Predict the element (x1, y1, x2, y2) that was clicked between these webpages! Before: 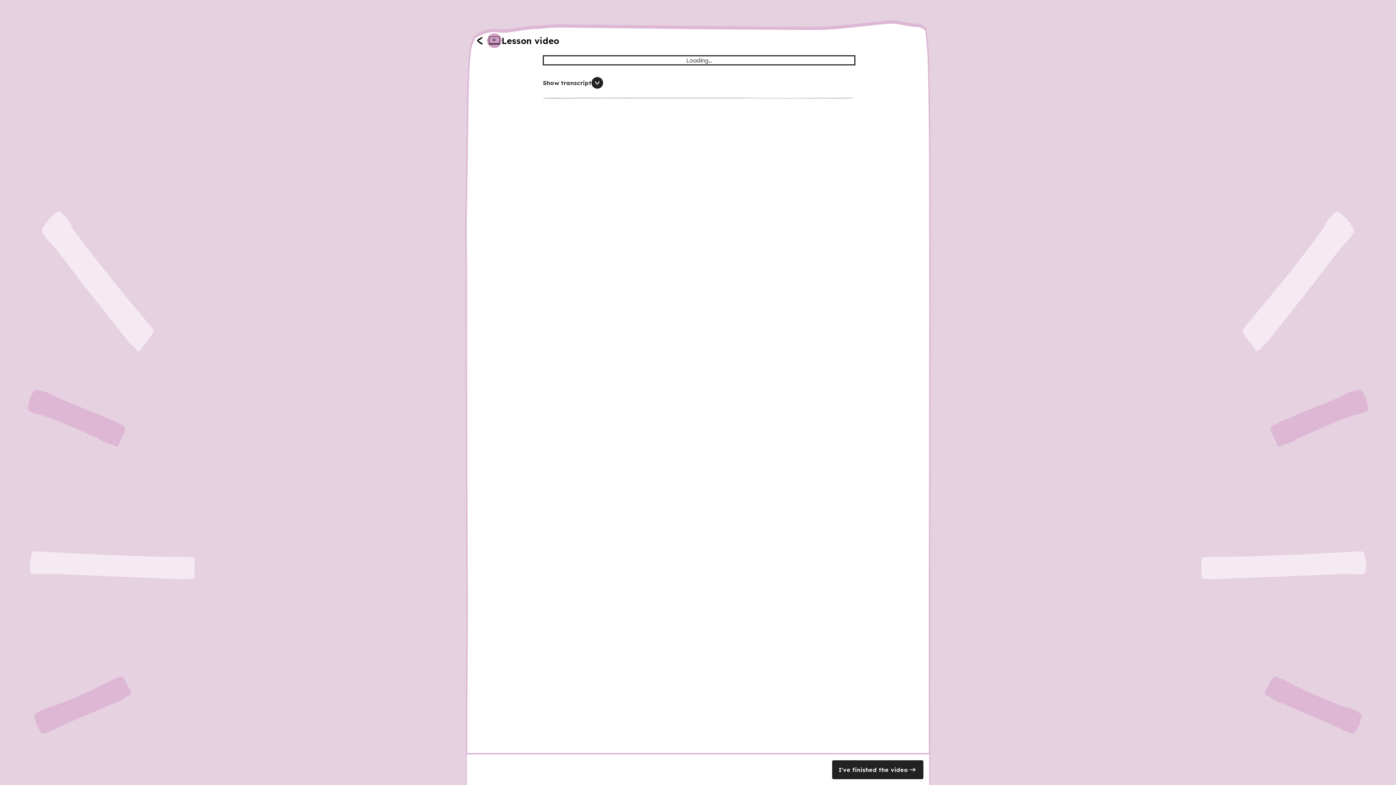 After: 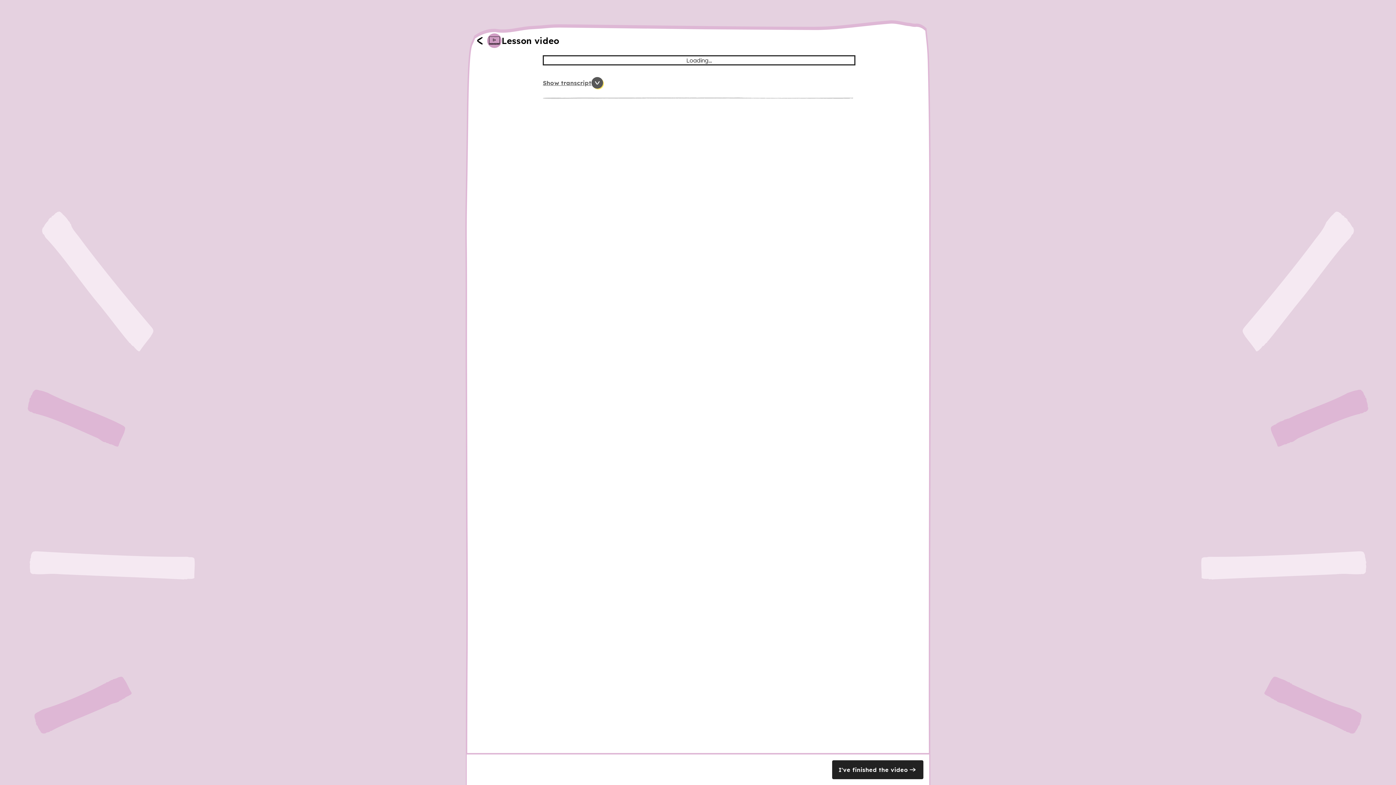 Action: bbox: (543, 77, 603, 88) label: Show transcript